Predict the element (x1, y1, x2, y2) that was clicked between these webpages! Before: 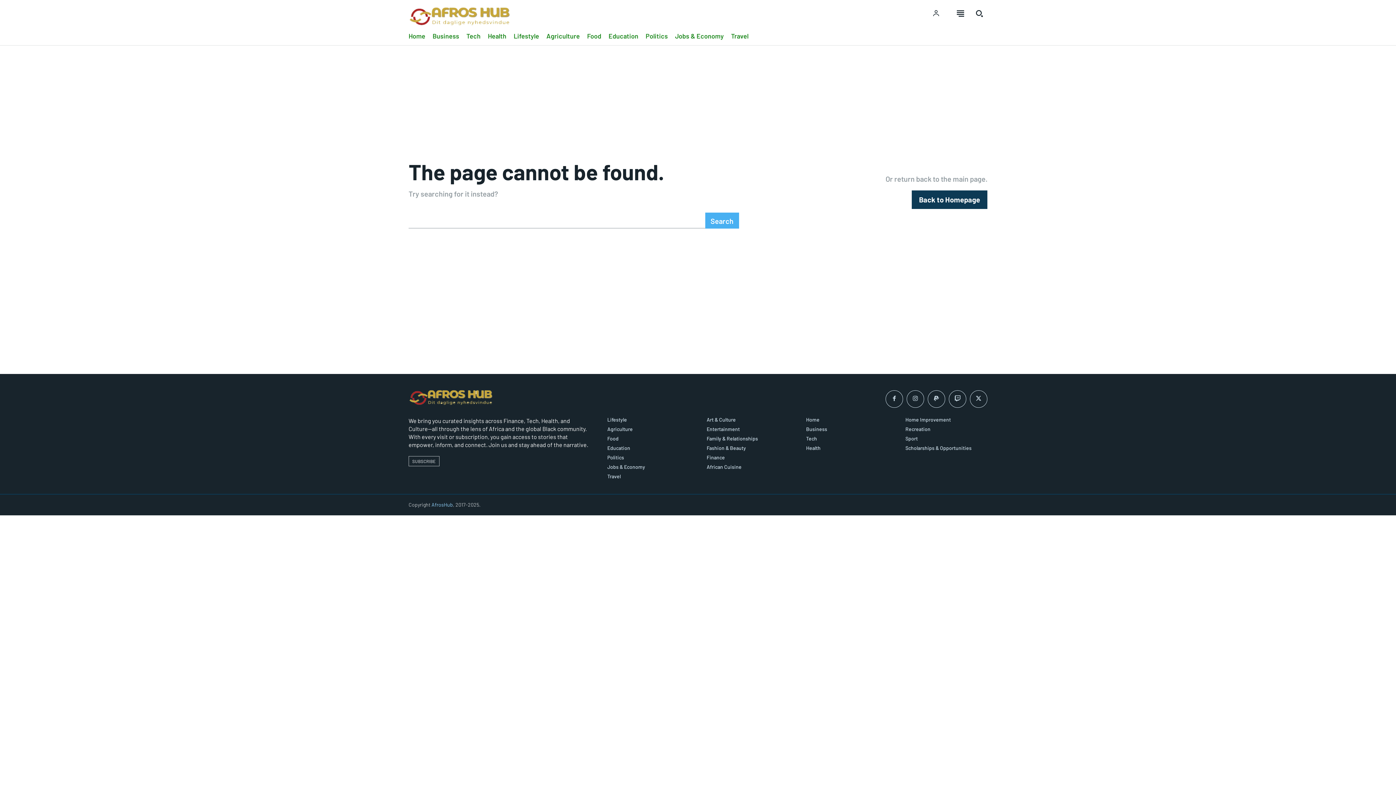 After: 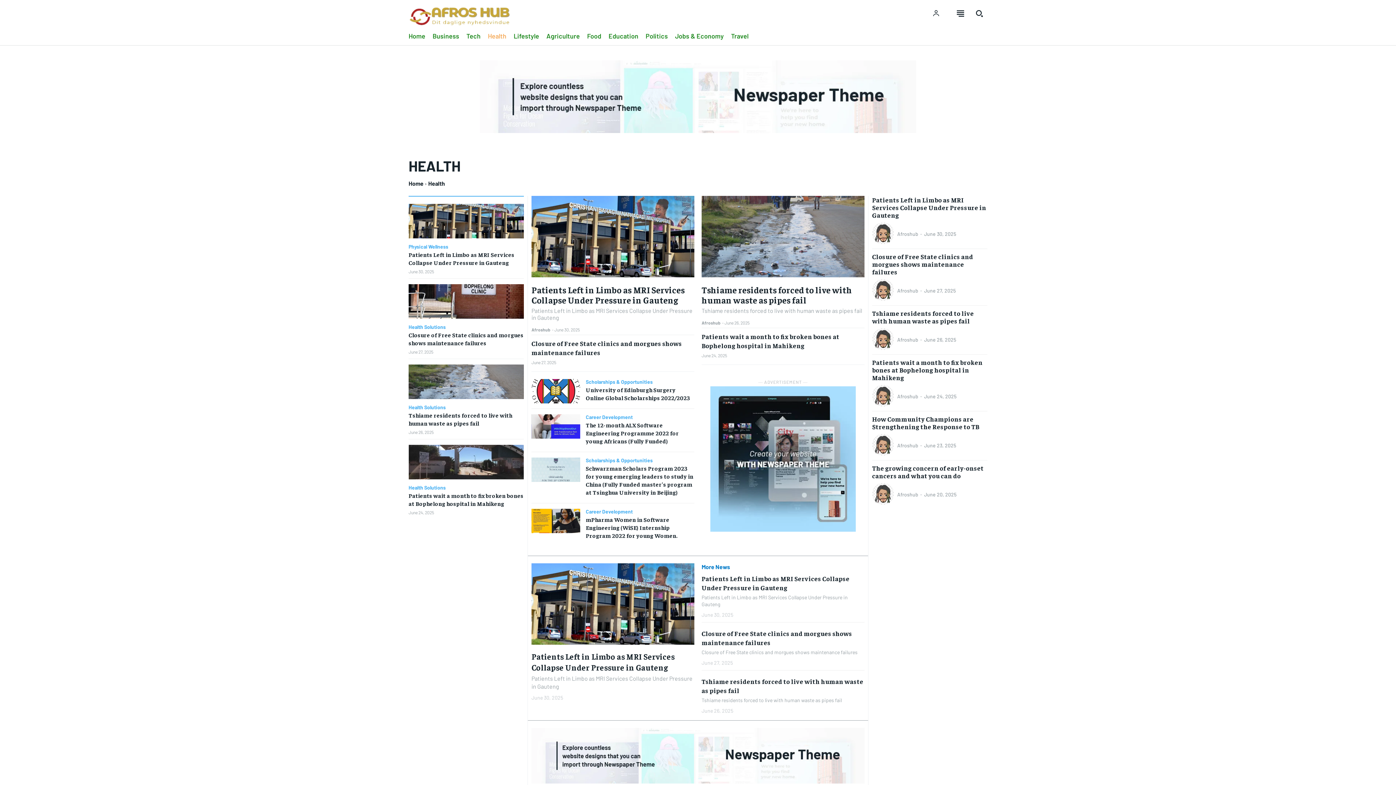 Action: bbox: (806, 445, 888, 451) label: Health